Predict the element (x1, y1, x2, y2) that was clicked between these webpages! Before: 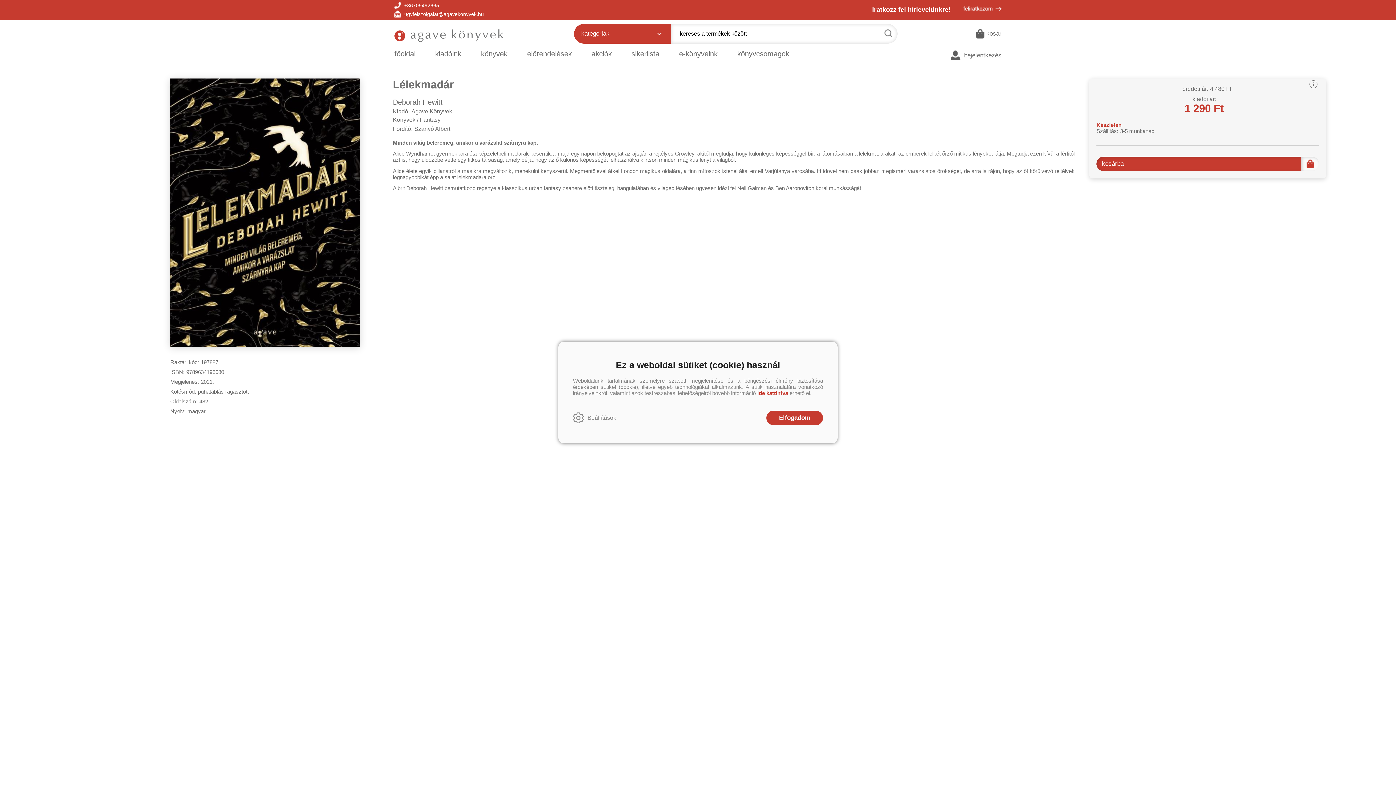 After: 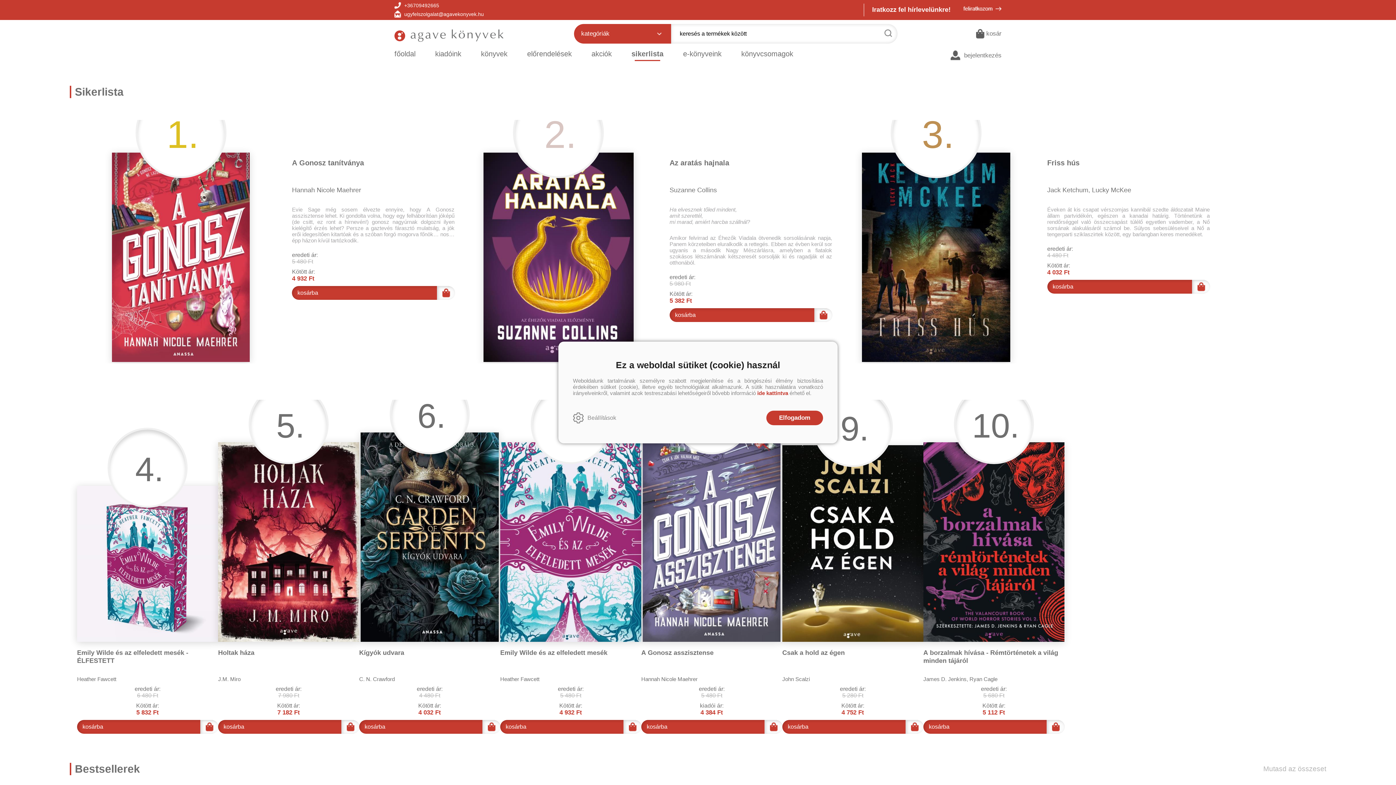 Action: bbox: (622, 49, 668, 61) label: sikerlista